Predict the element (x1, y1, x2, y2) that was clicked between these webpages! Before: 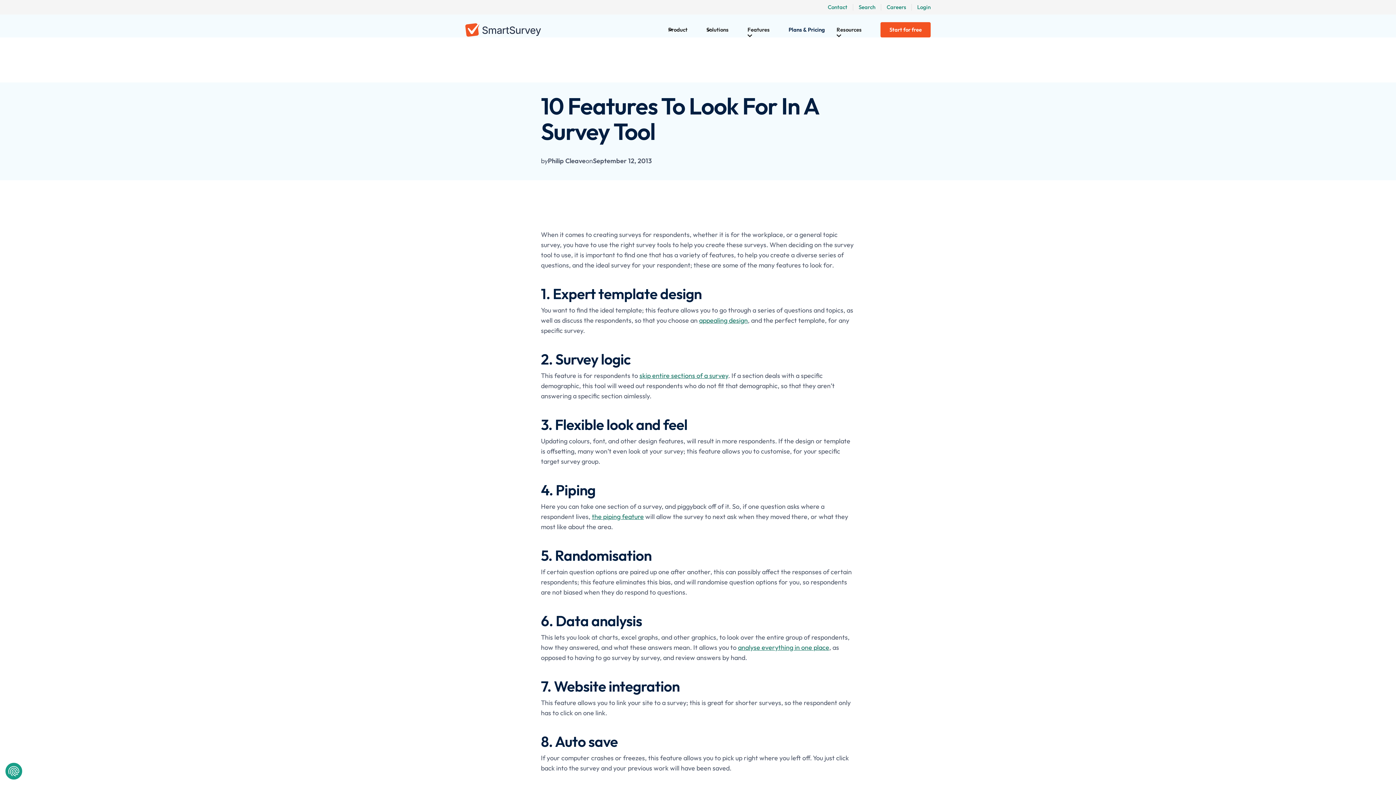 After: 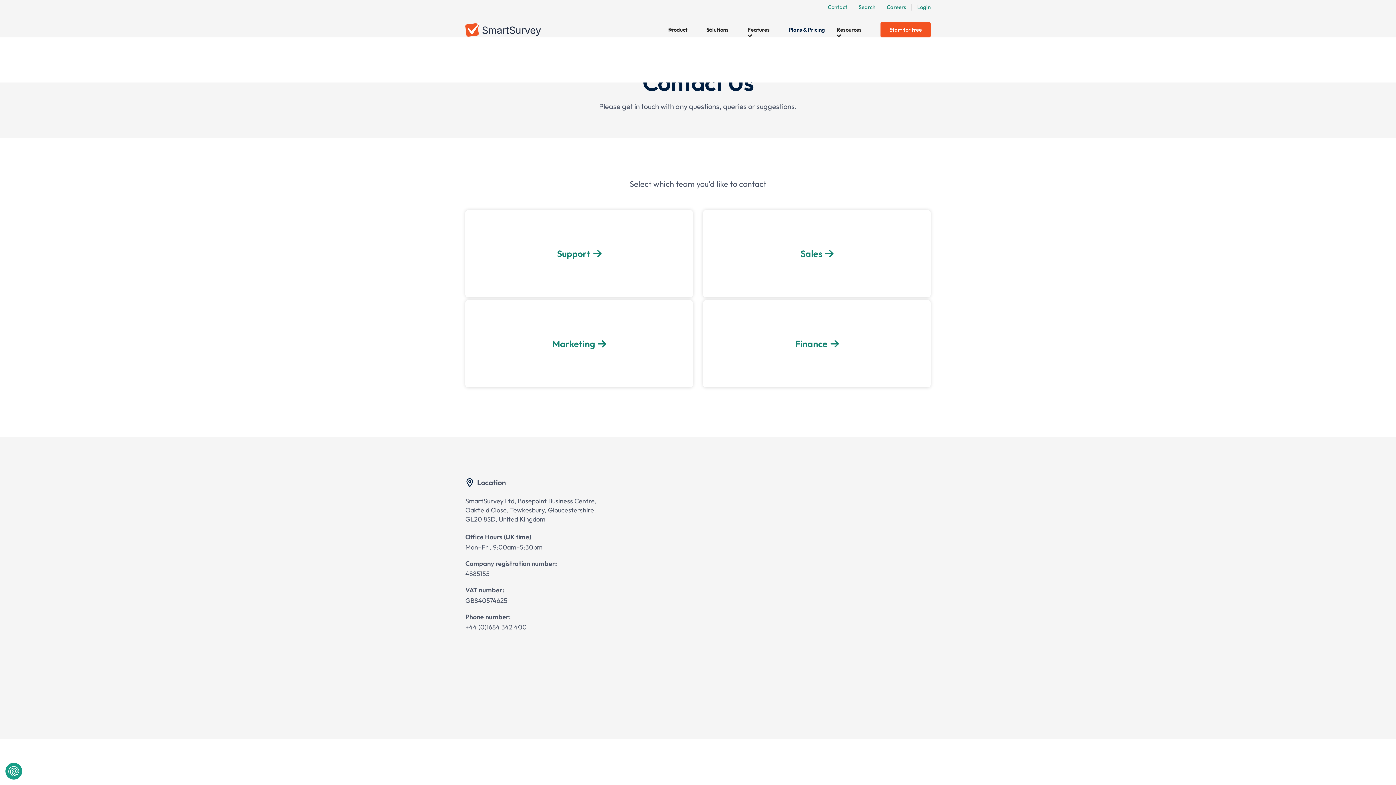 Action: label: Contact bbox: (828, 4, 847, 10)